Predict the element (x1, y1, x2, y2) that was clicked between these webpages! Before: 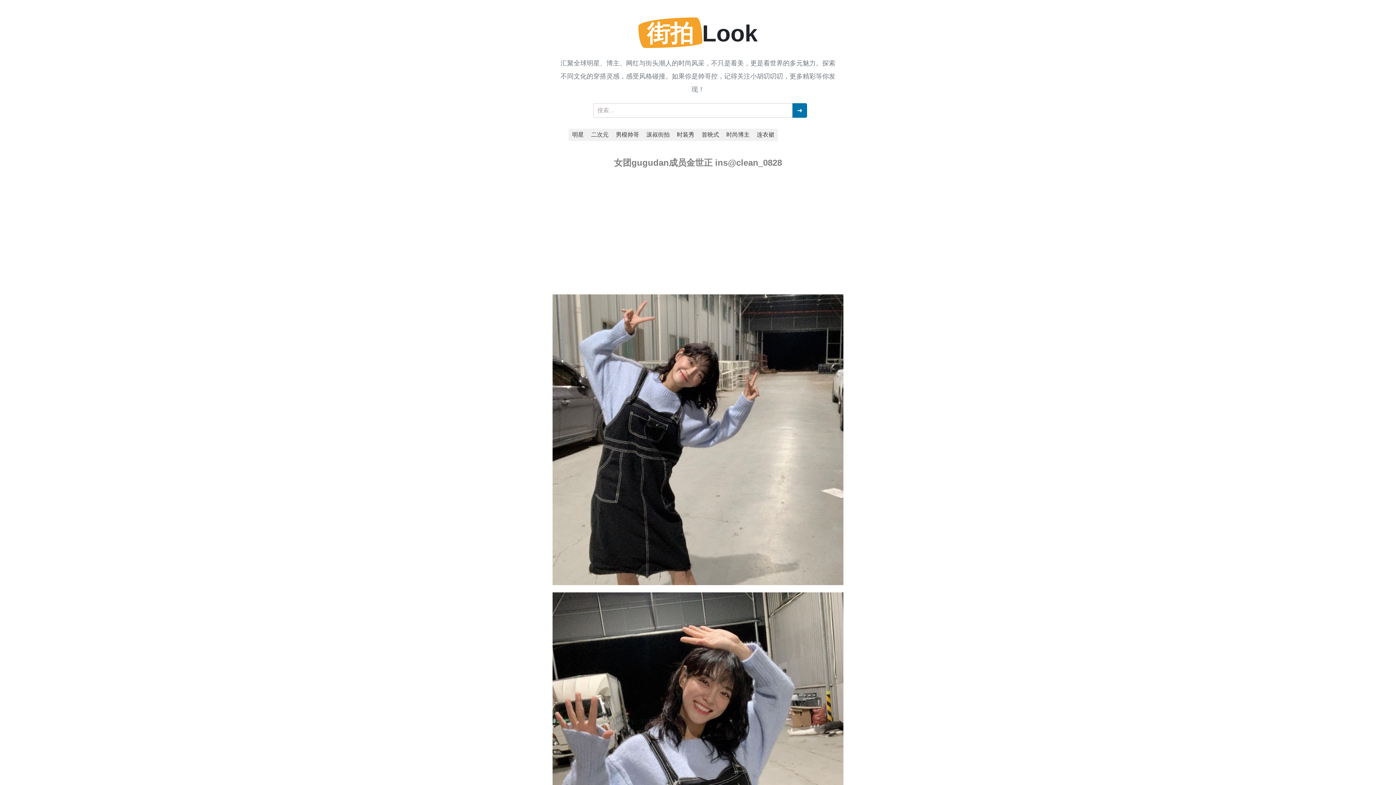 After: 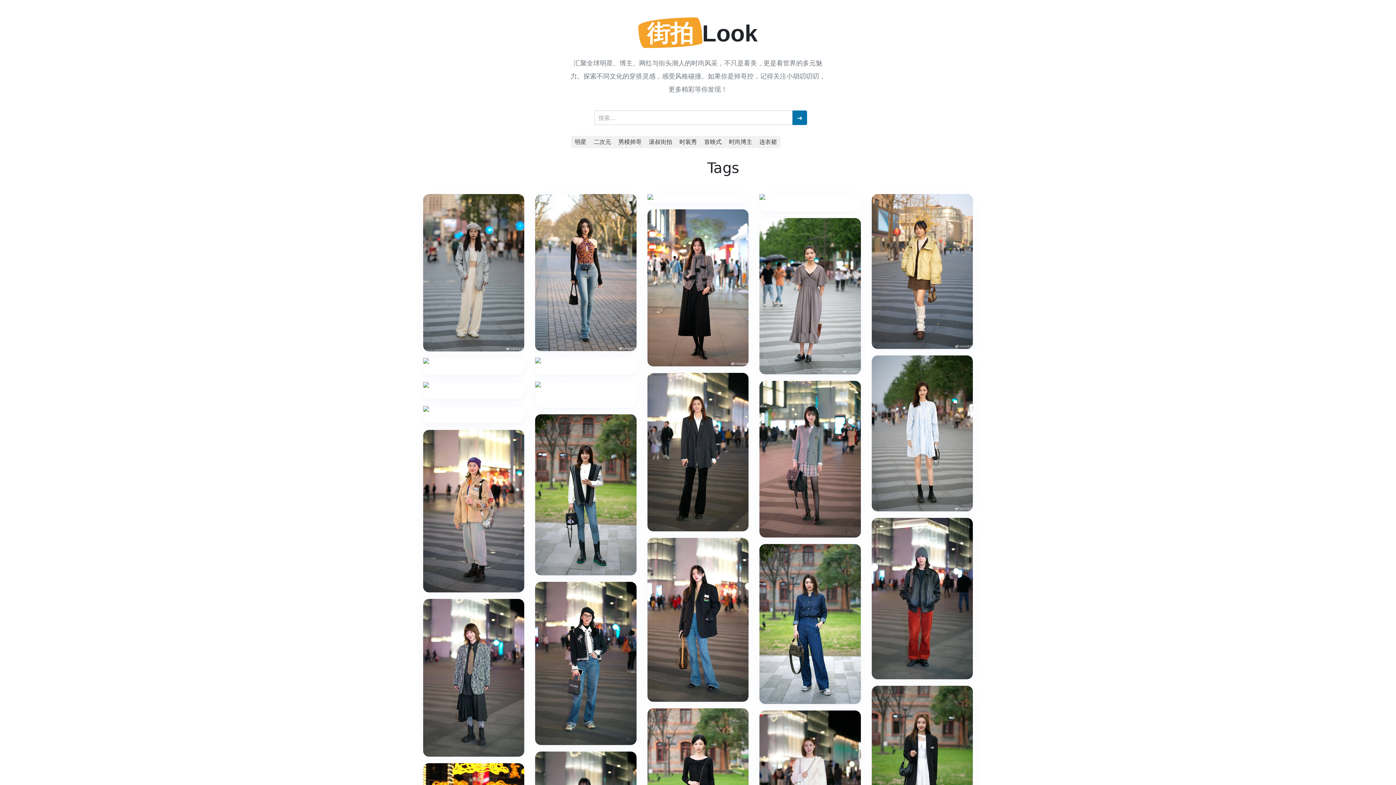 Action: bbox: (642, 128, 673, 141) label: 滚叔街拍